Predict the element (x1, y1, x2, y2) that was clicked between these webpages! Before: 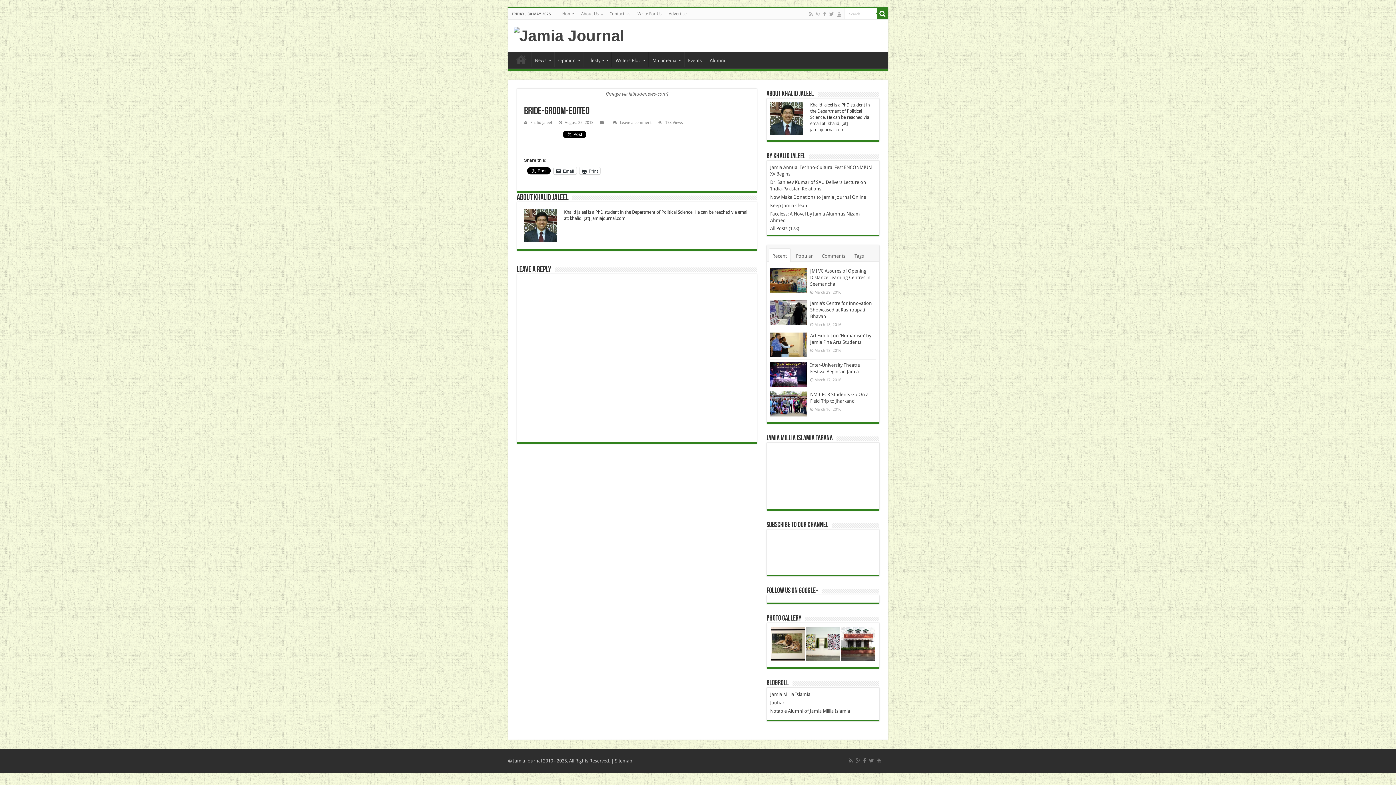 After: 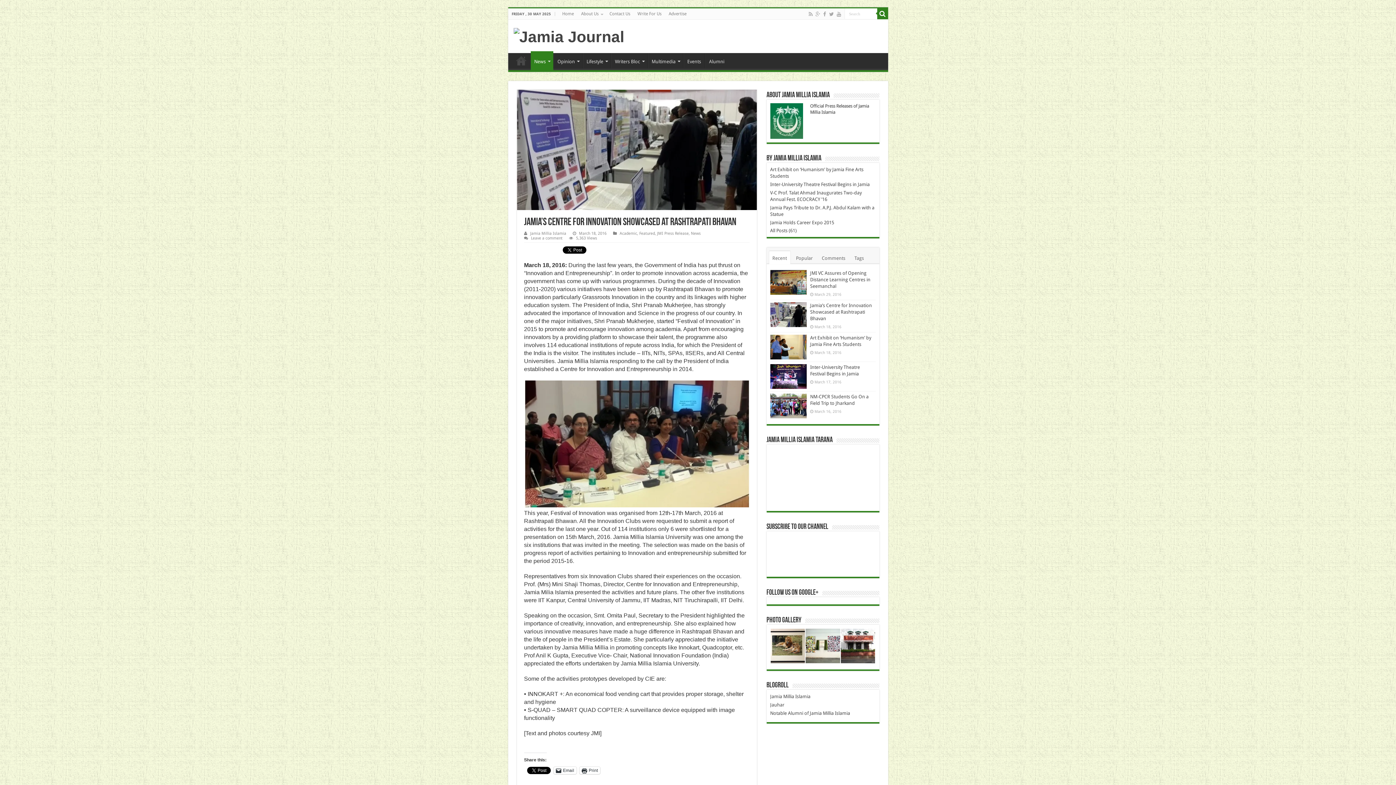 Action: bbox: (770, 300, 806, 325)